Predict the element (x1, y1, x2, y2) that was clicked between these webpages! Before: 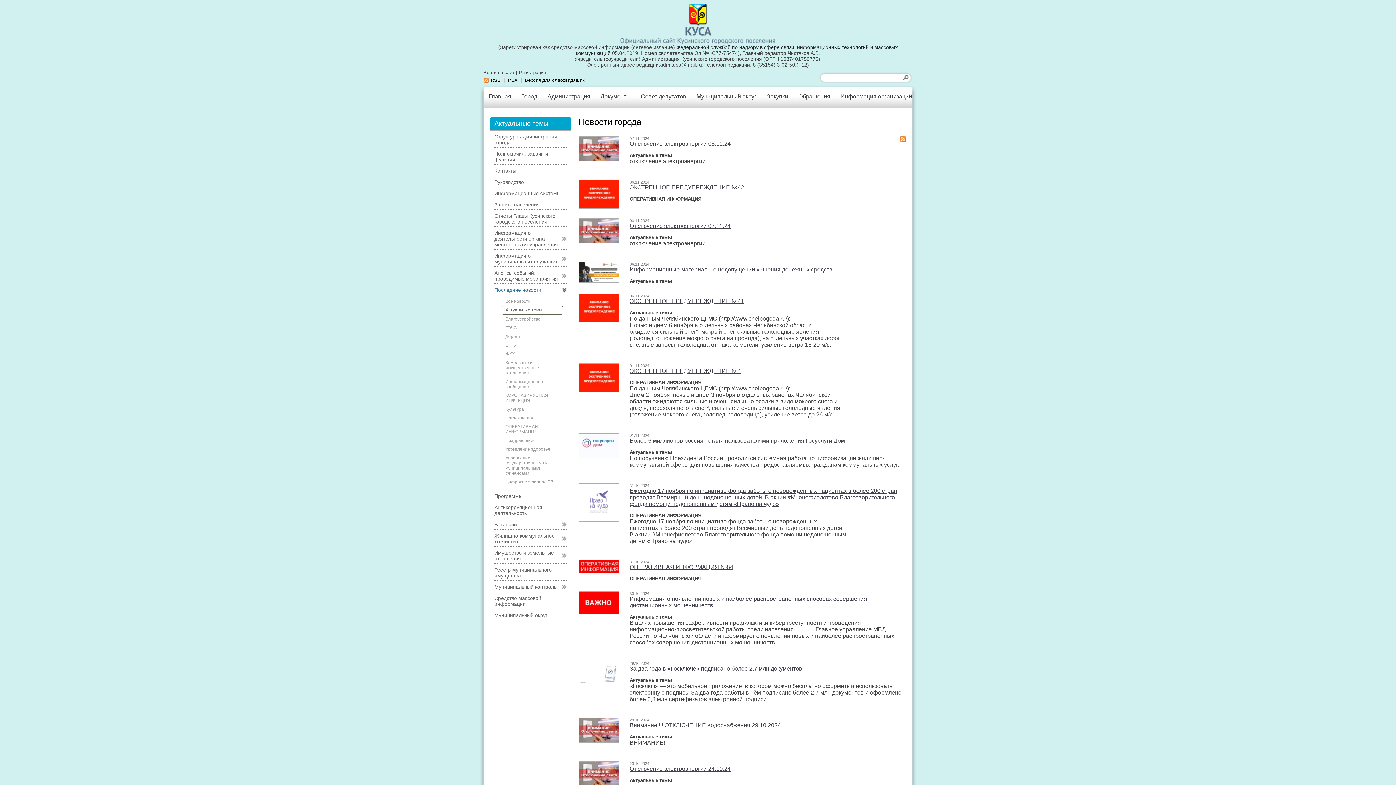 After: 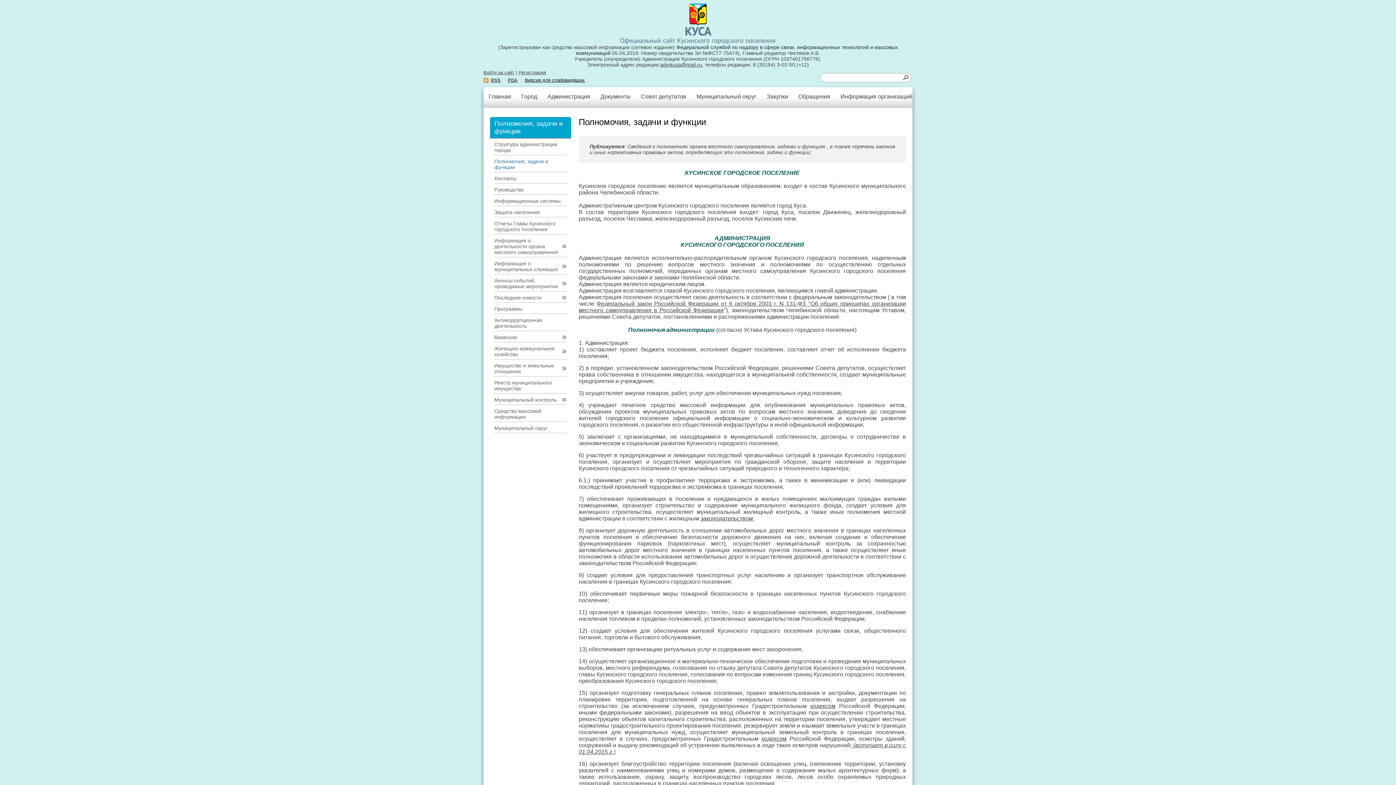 Action: bbox: (547, 93, 590, 99) label: Администрация